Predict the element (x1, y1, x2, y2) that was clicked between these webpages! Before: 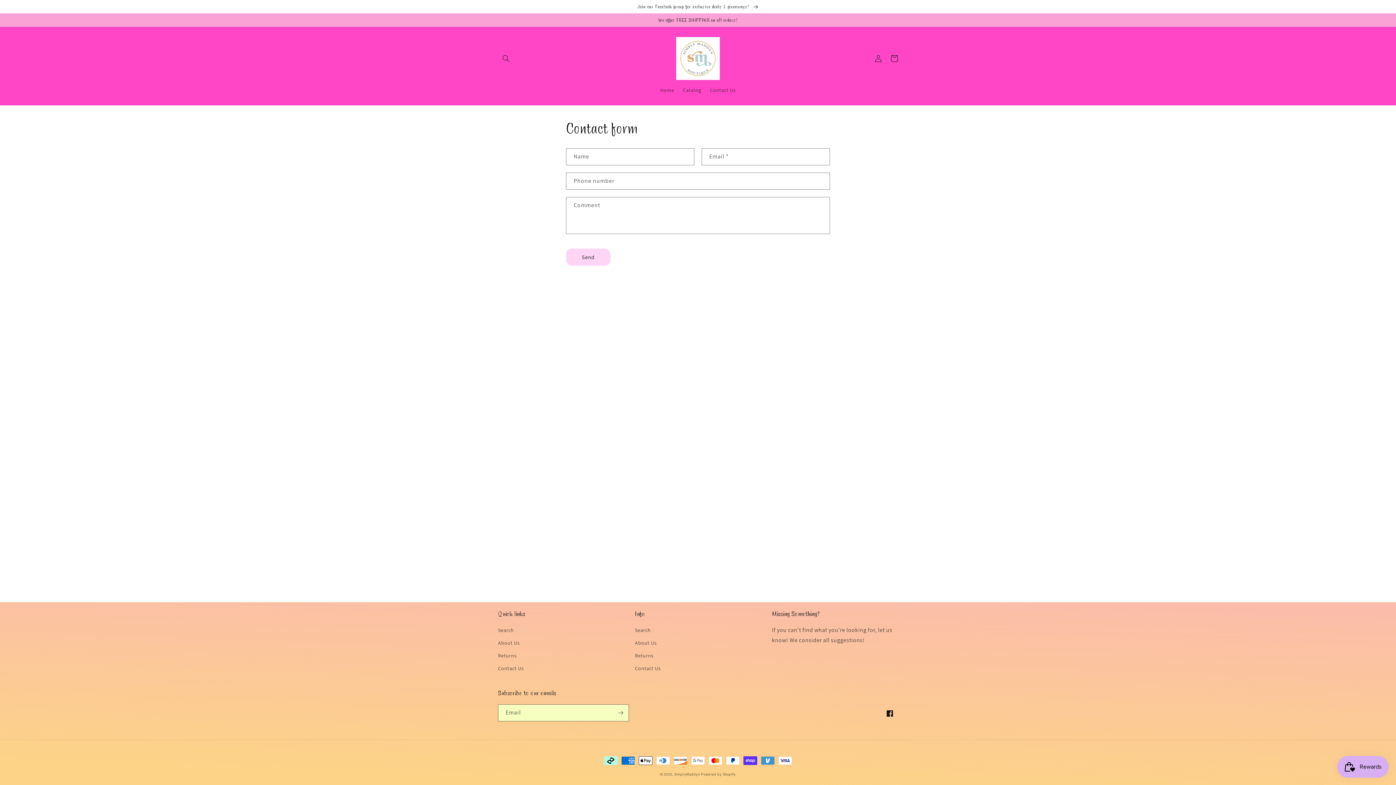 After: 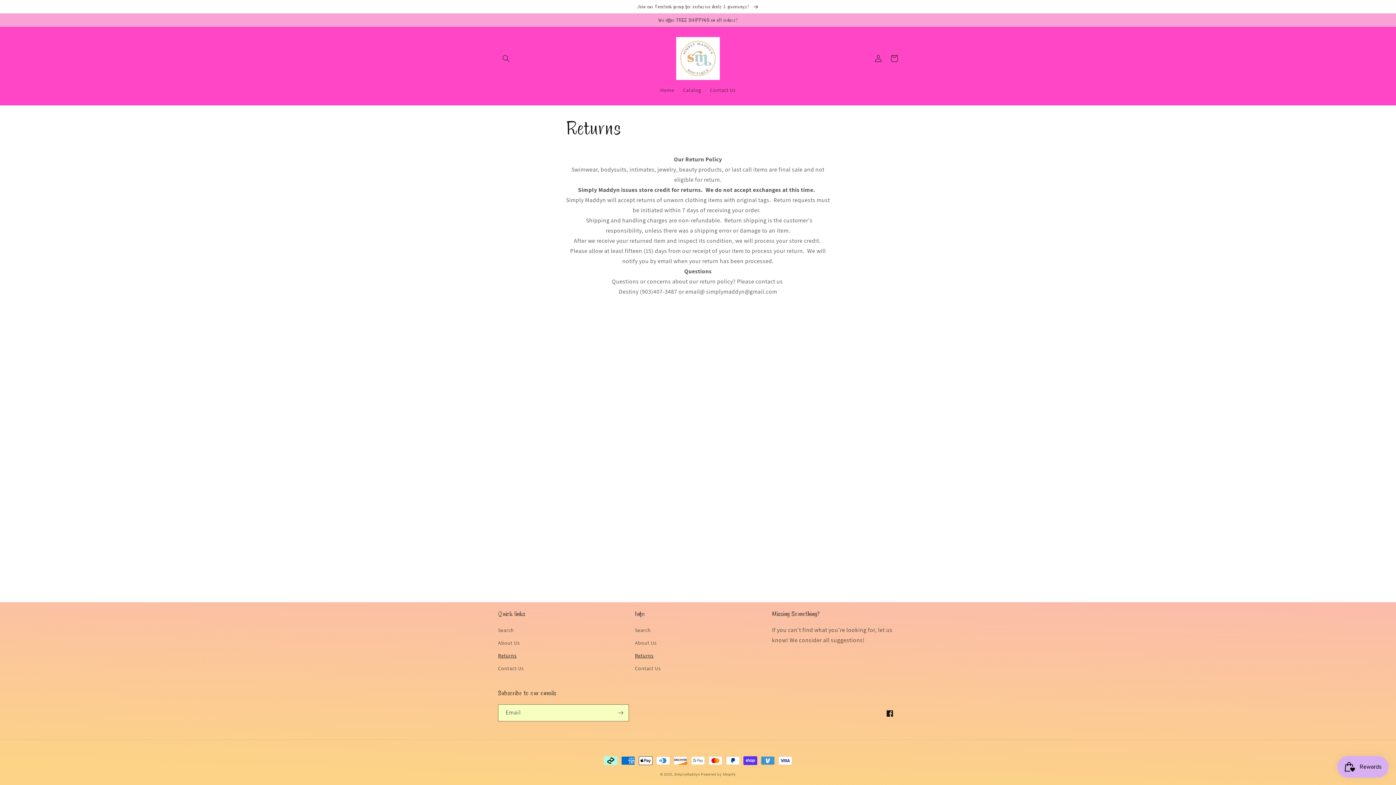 Action: label: Returns bbox: (635, 649, 653, 662)